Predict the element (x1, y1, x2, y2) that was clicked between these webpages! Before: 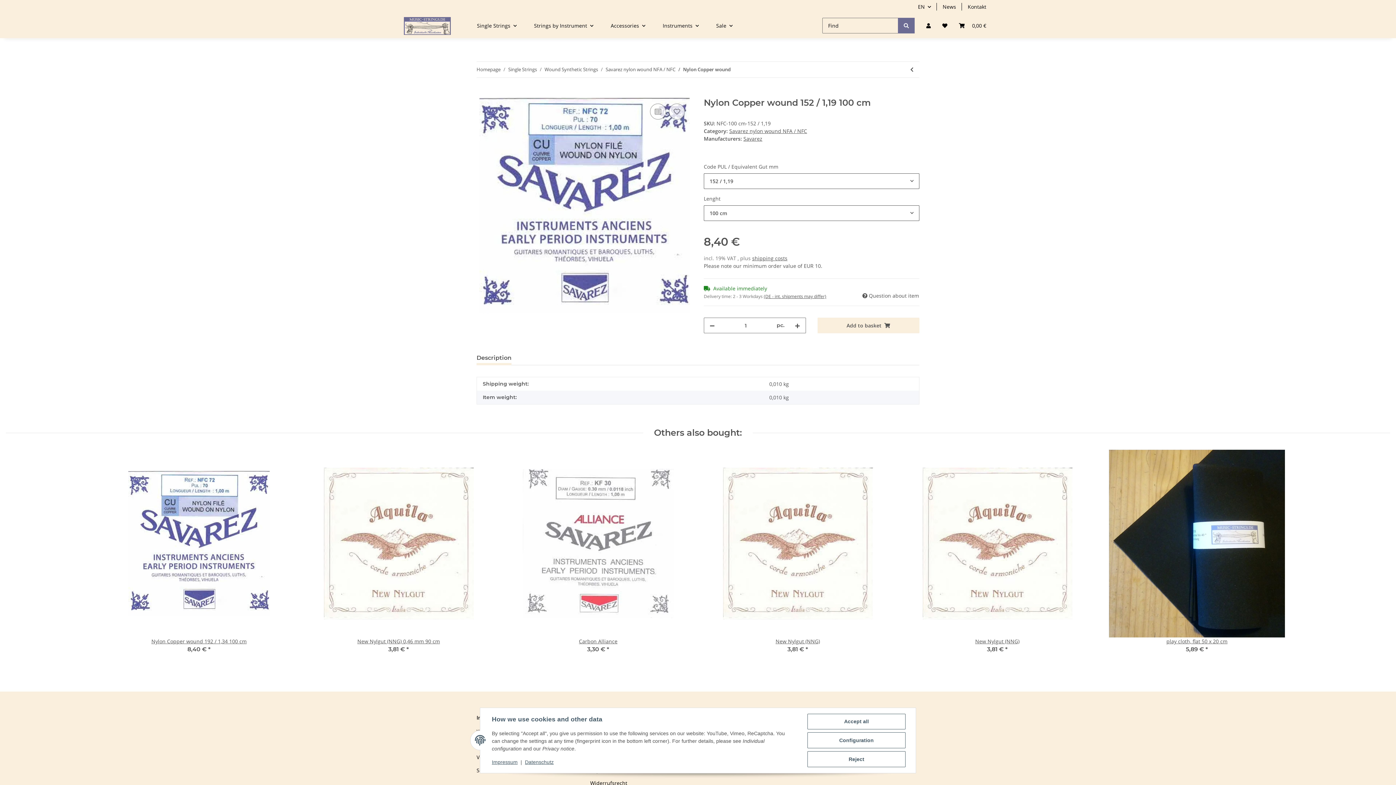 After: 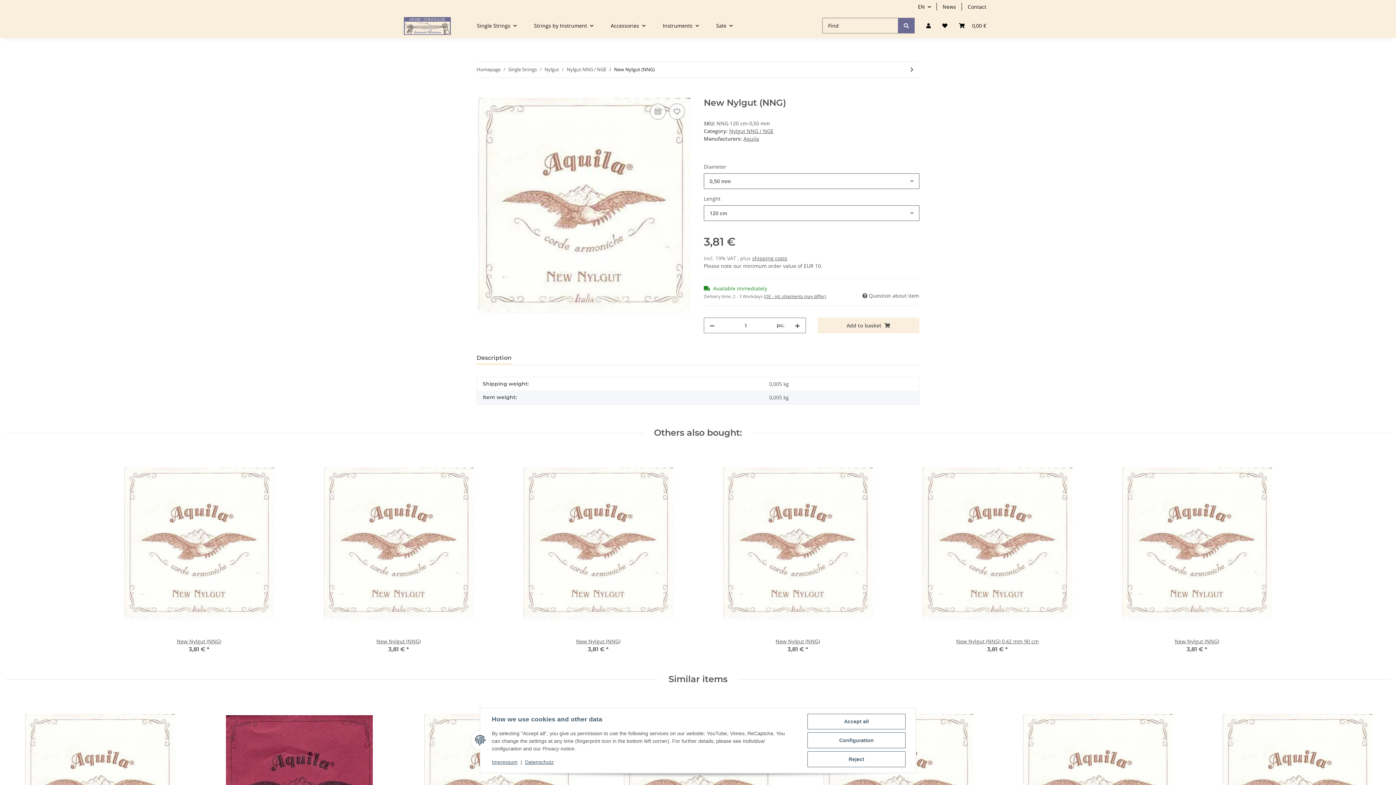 Action: label: New Nylgut (NNG) bbox: (704, 637, 892, 645)